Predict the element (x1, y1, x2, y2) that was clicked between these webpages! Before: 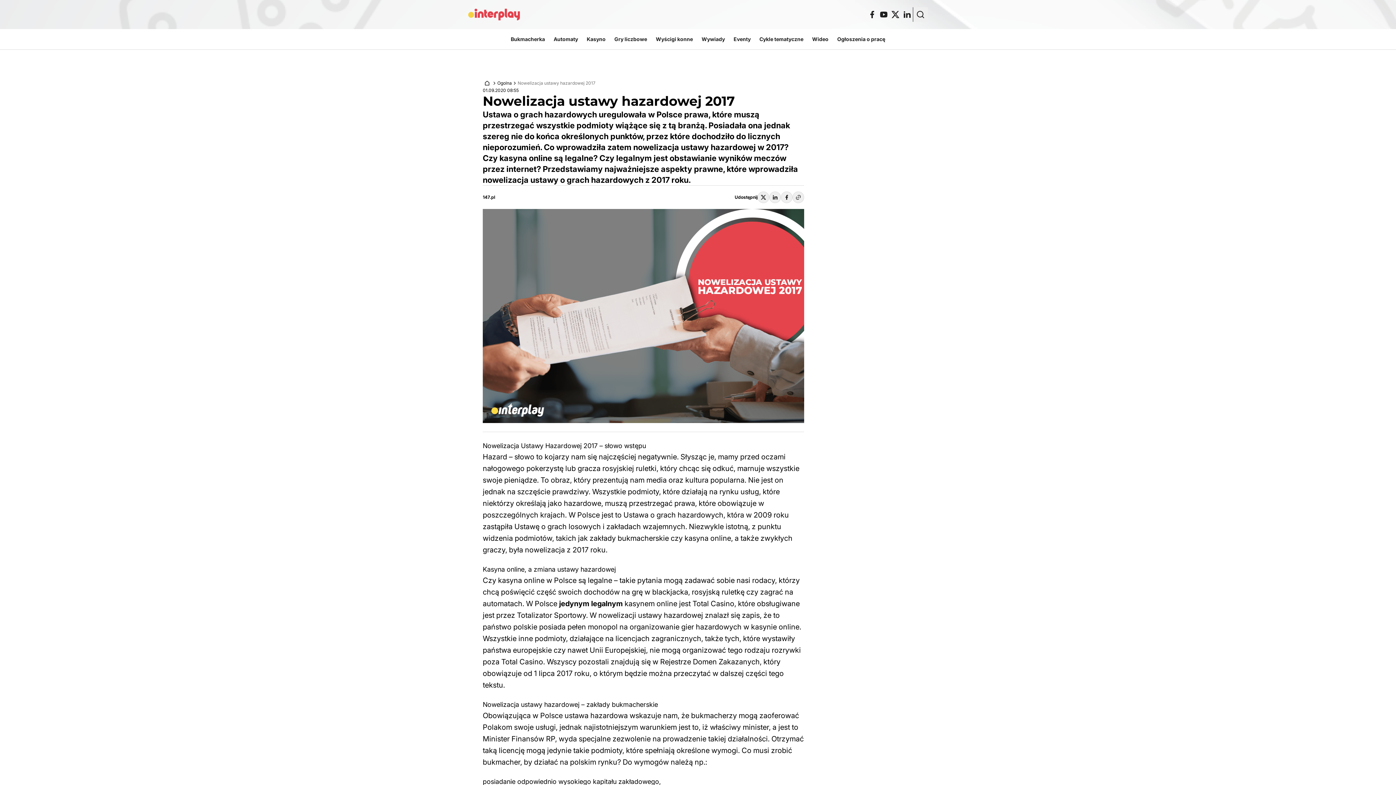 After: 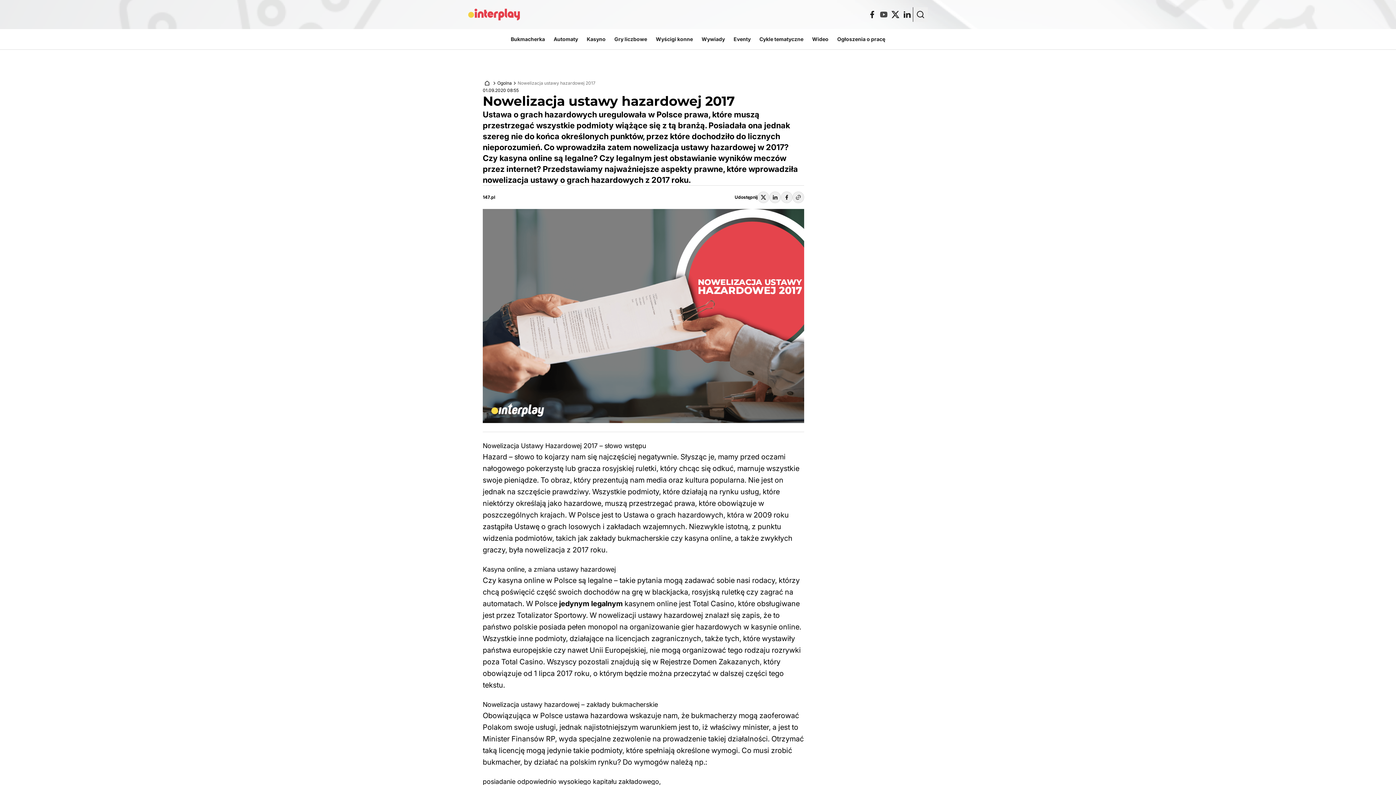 Action: bbox: (878, 8, 889, 20)